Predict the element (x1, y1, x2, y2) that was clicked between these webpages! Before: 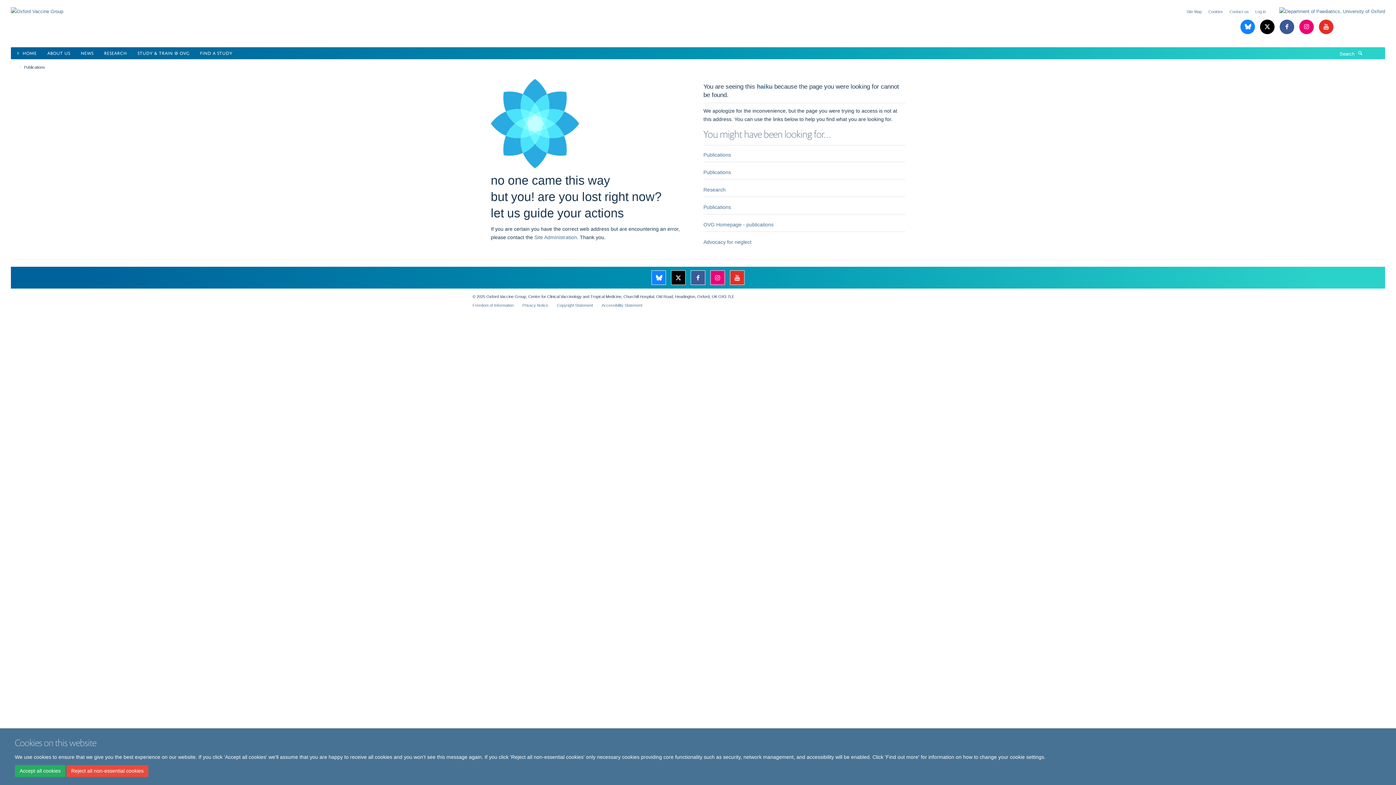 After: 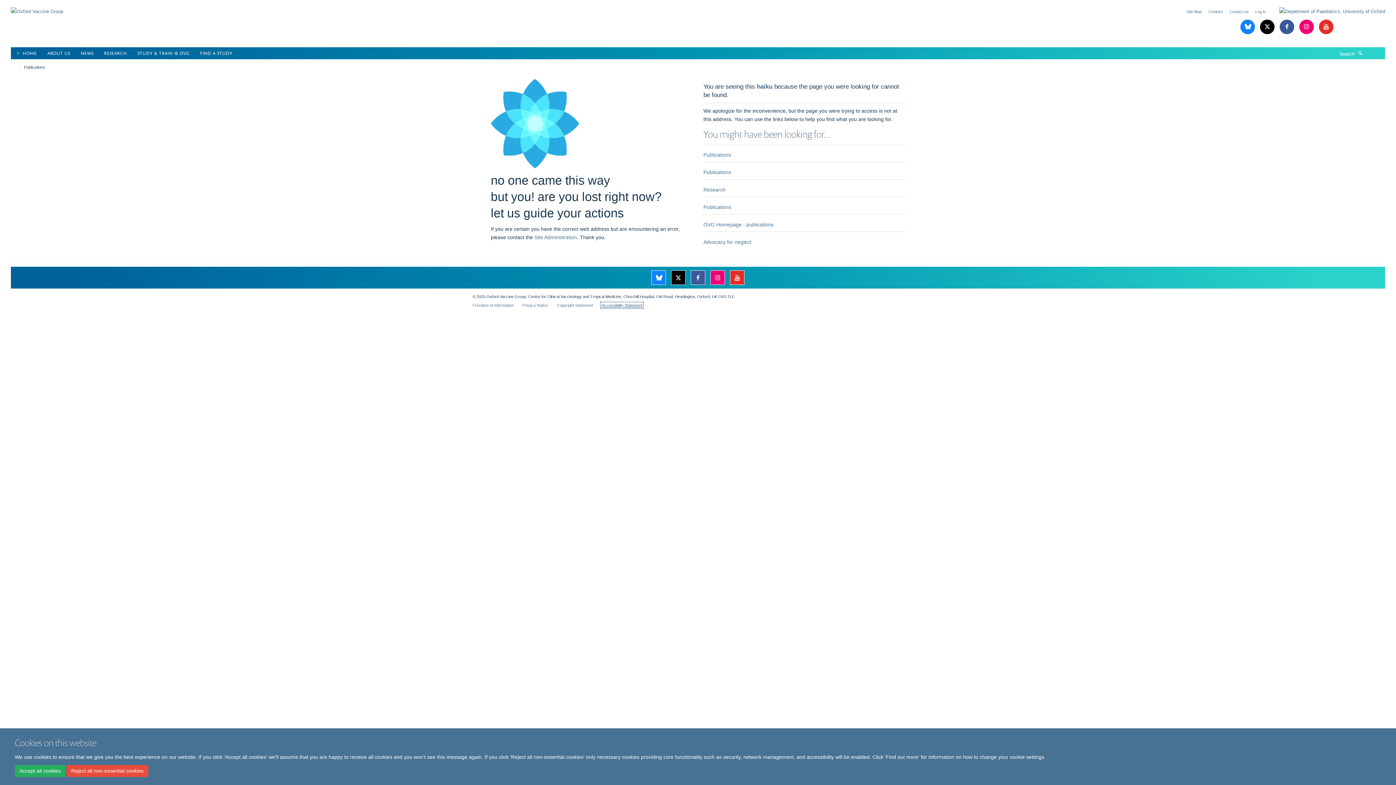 Action: label: Accessibility Statement bbox: (601, 303, 642, 307)